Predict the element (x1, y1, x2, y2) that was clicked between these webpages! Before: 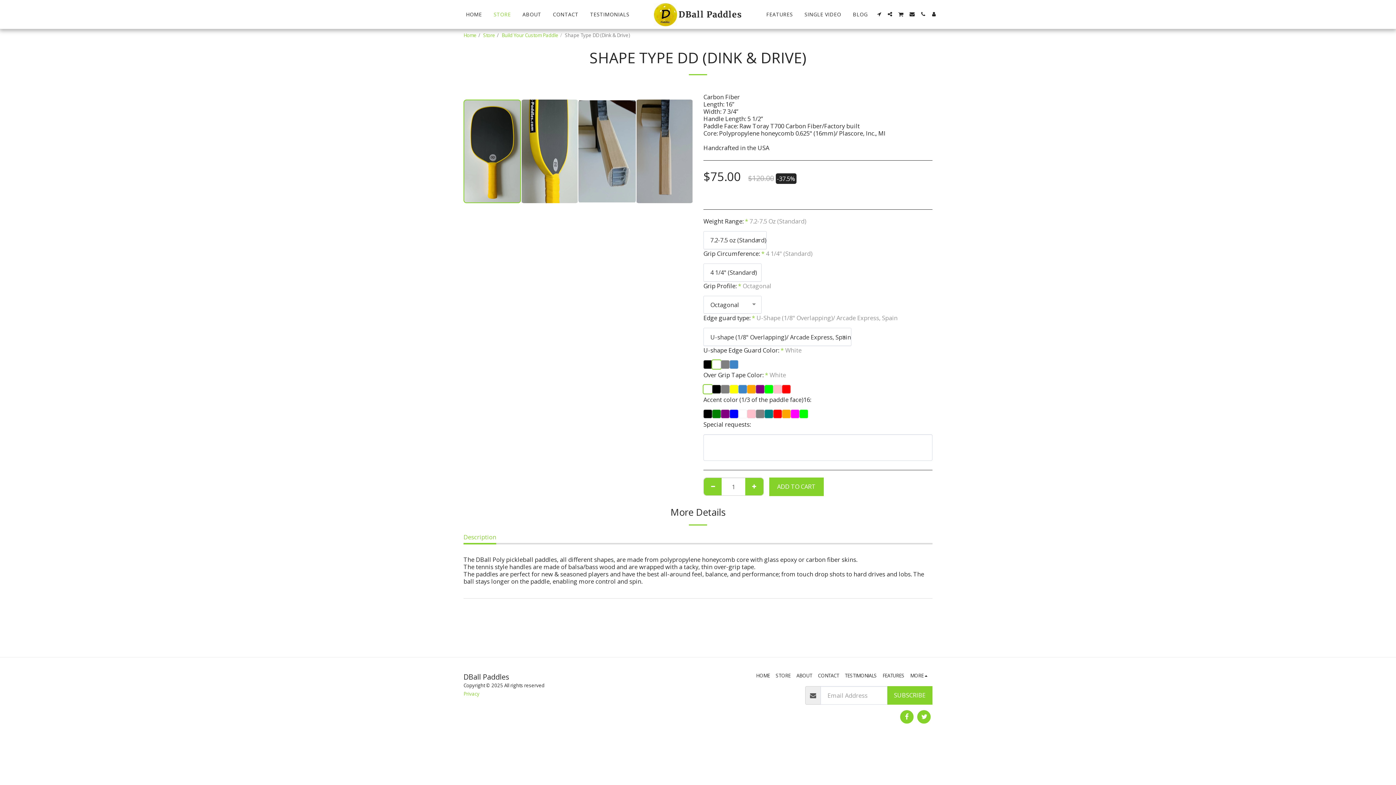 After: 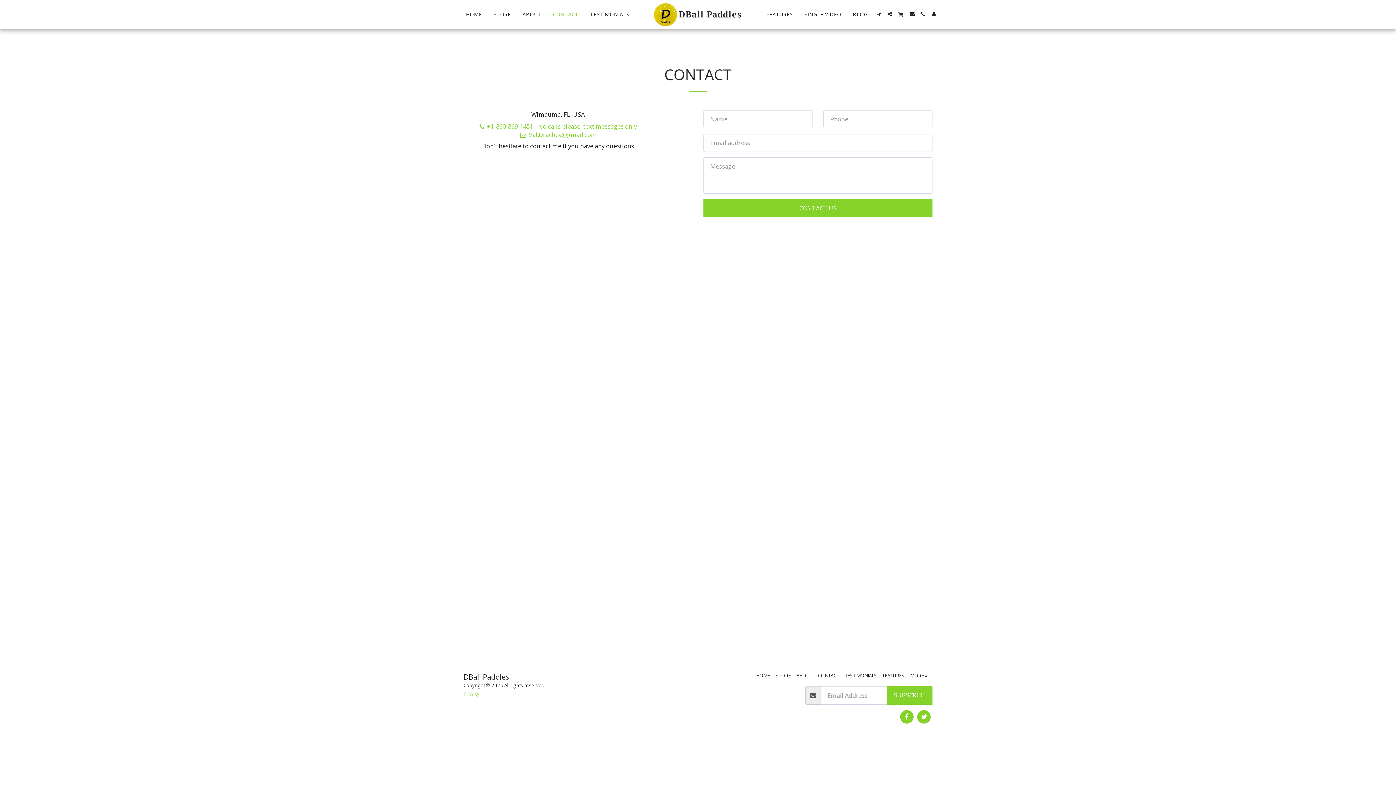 Action: bbox: (547, 9, 584, 19) label: CONTACT